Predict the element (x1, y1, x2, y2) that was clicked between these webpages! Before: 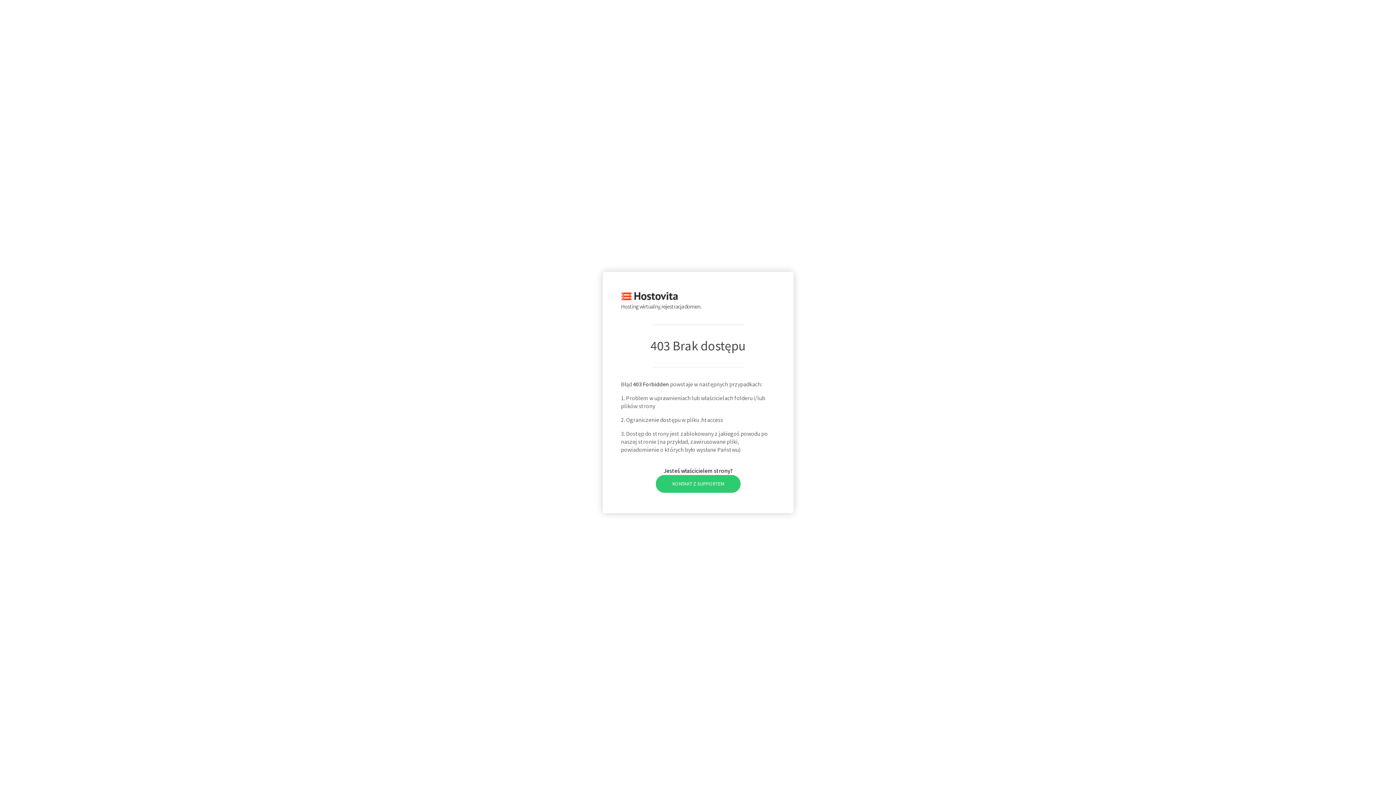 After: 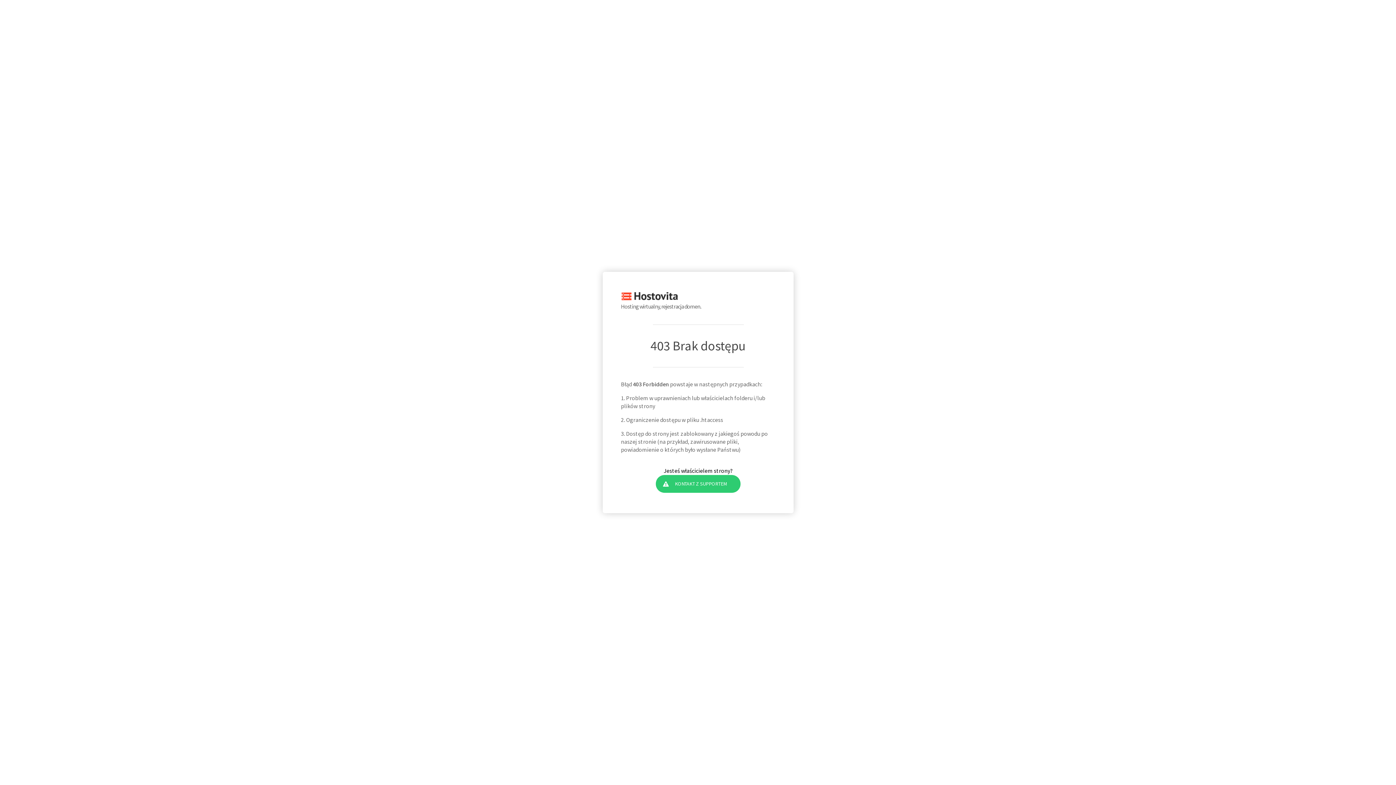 Action: bbox: (655, 475, 740, 492) label: KONTAKT Z SUPPORTEM